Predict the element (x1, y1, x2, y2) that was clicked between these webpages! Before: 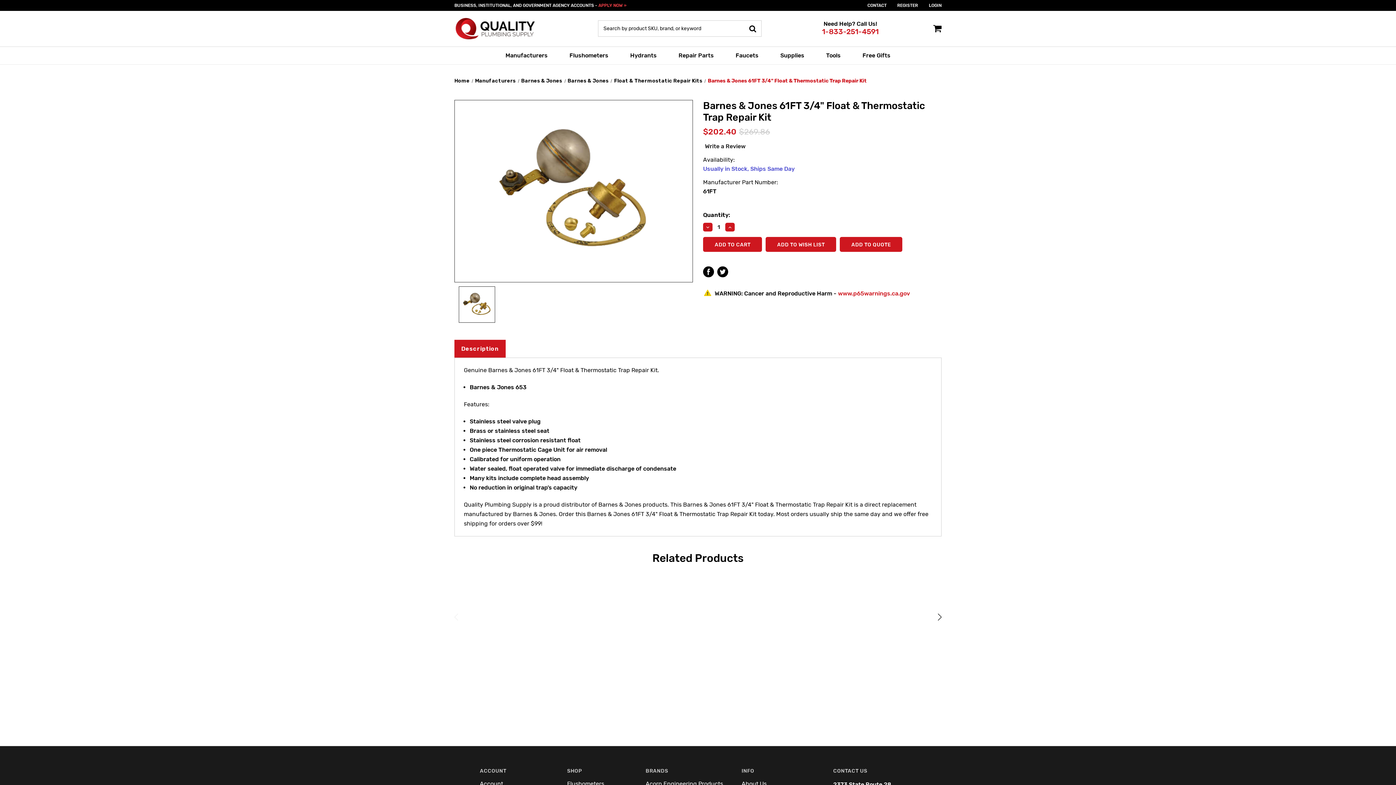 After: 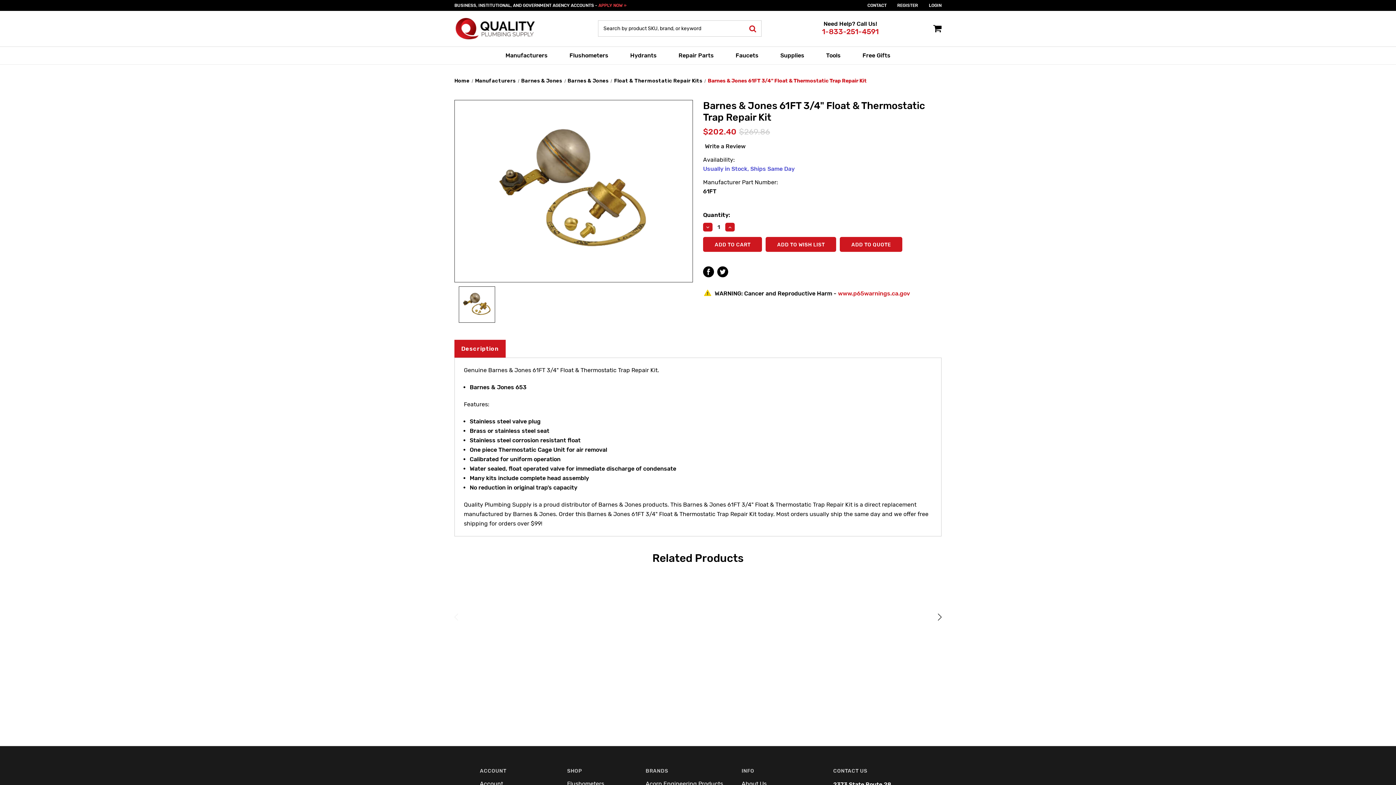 Action: bbox: (749, 20, 761, 35)